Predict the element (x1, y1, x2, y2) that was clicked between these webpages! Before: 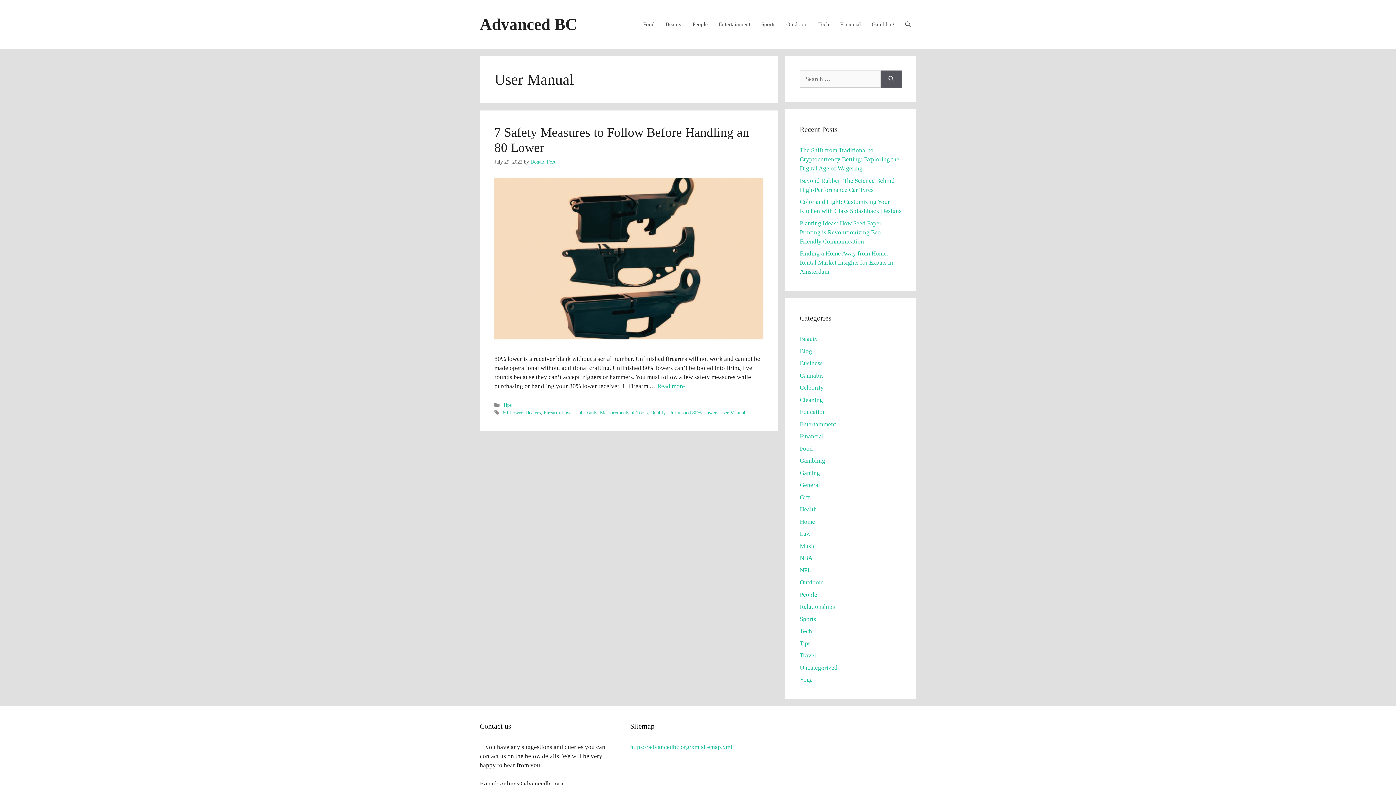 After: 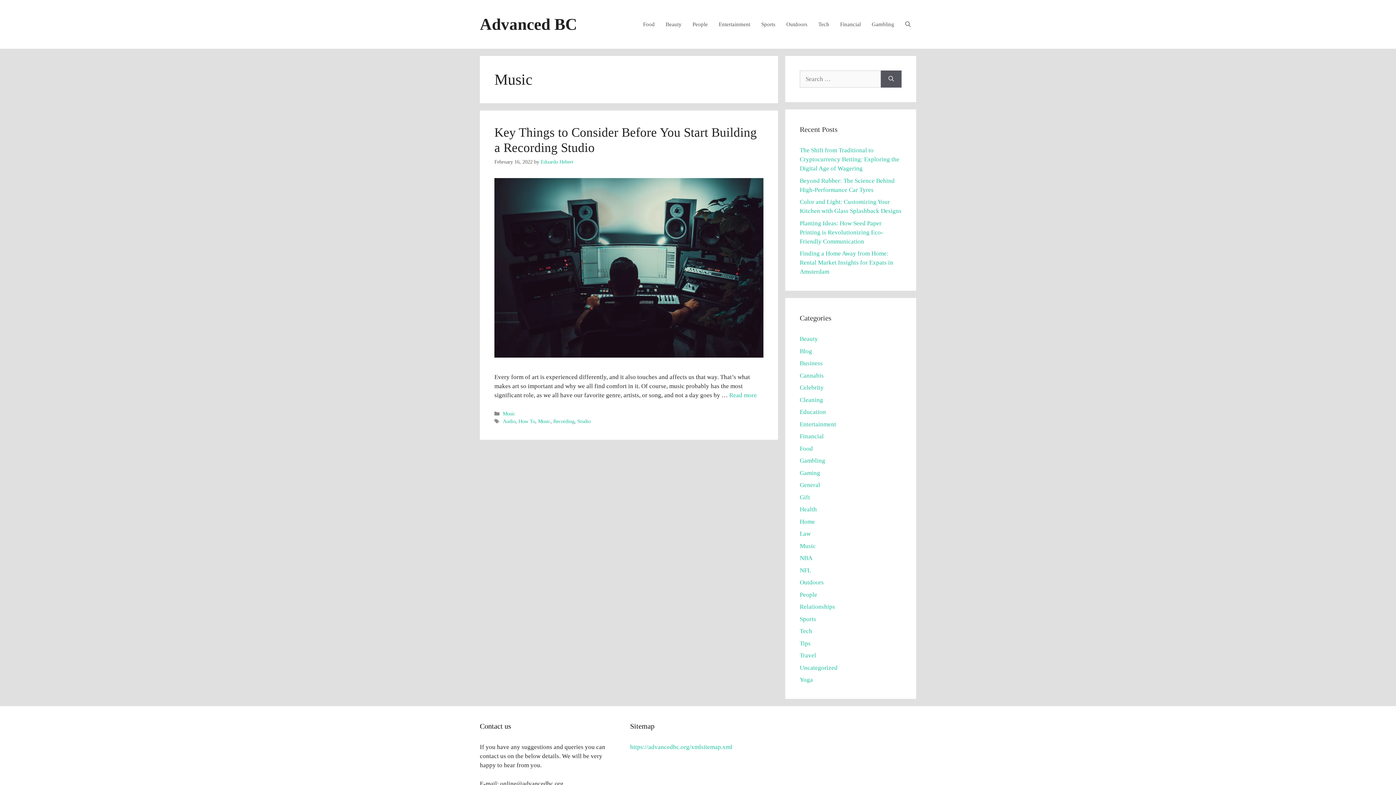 Action: label: Music bbox: (800, 542, 816, 549)